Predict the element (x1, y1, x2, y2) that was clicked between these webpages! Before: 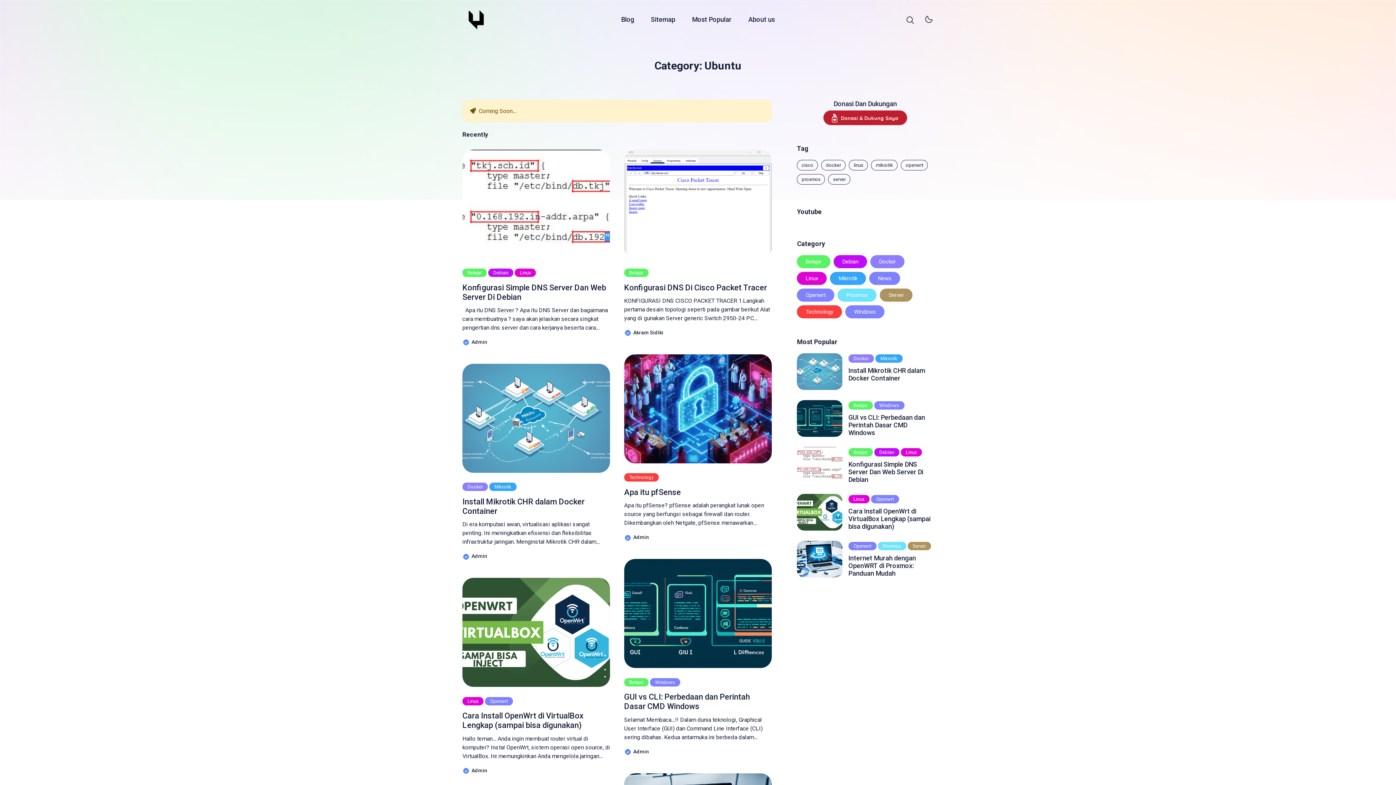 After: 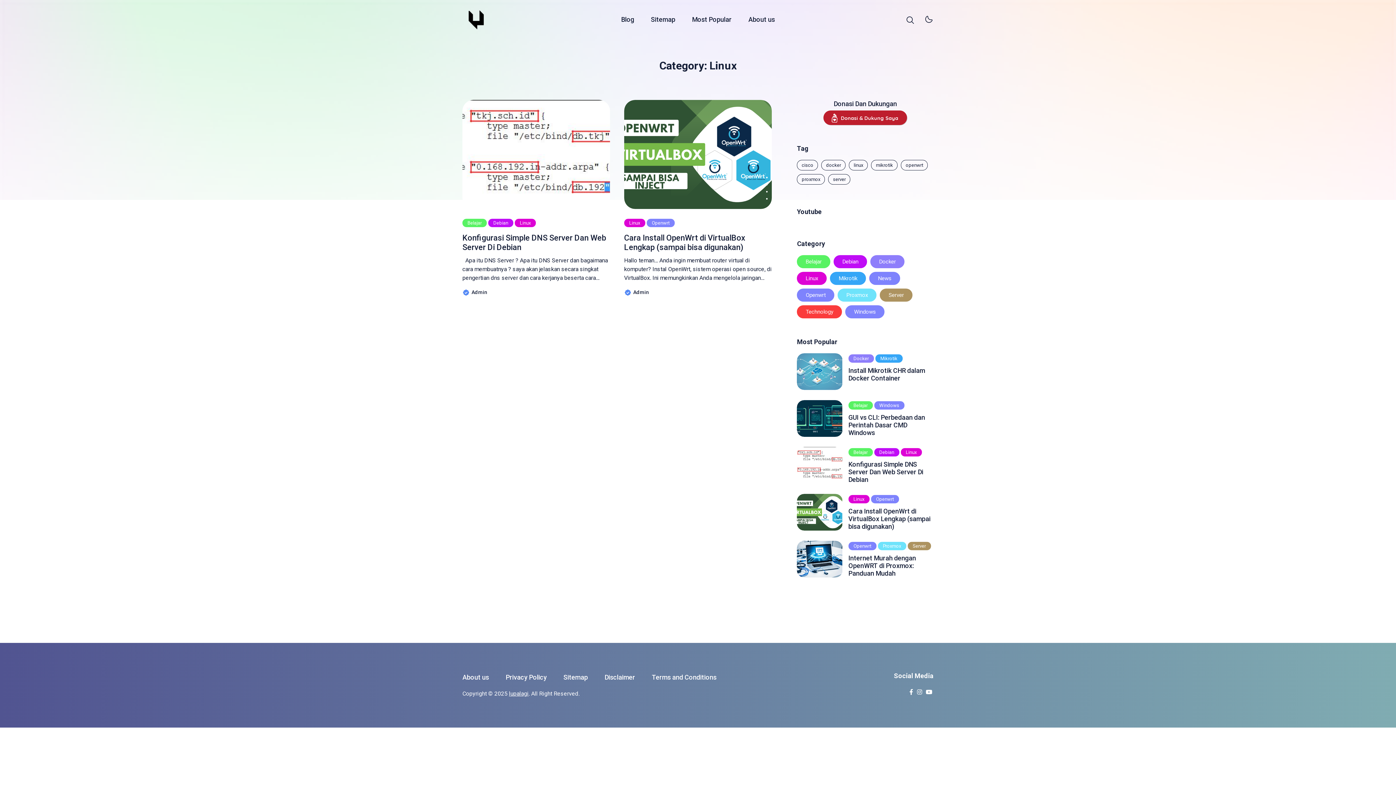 Action: bbox: (848, 495, 869, 503) label: Linux